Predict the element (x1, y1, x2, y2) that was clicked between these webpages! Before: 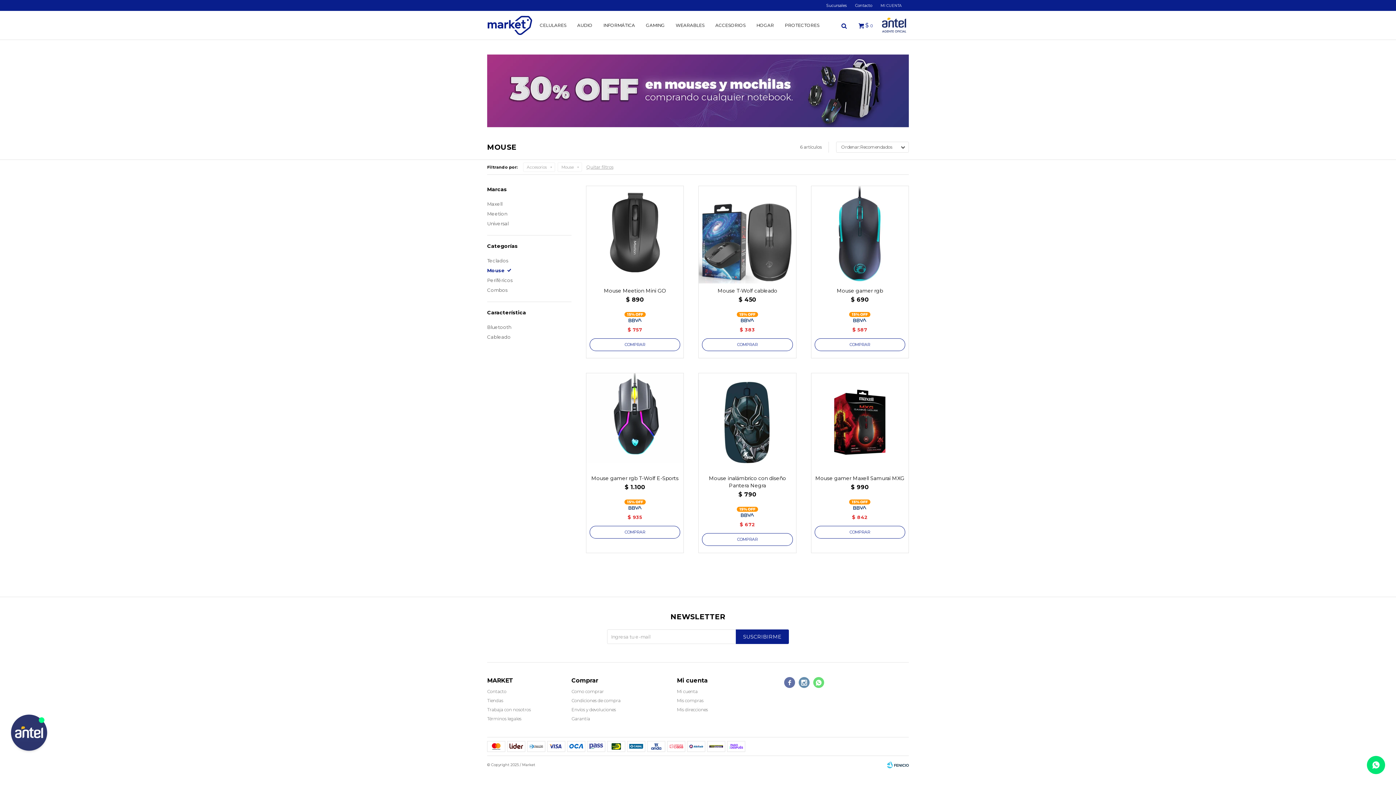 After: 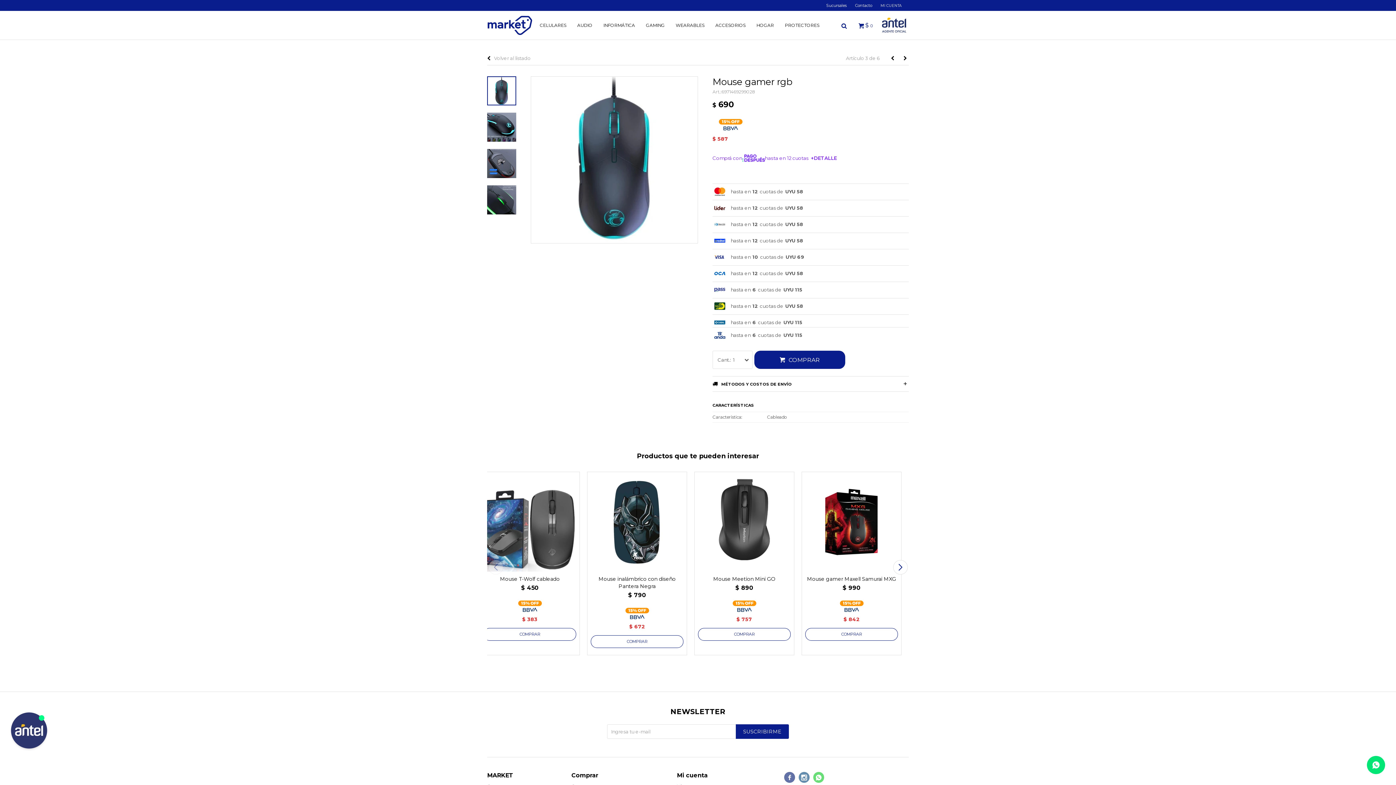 Action: bbox: (814, 287, 905, 294) label: Mouse gamer rgb